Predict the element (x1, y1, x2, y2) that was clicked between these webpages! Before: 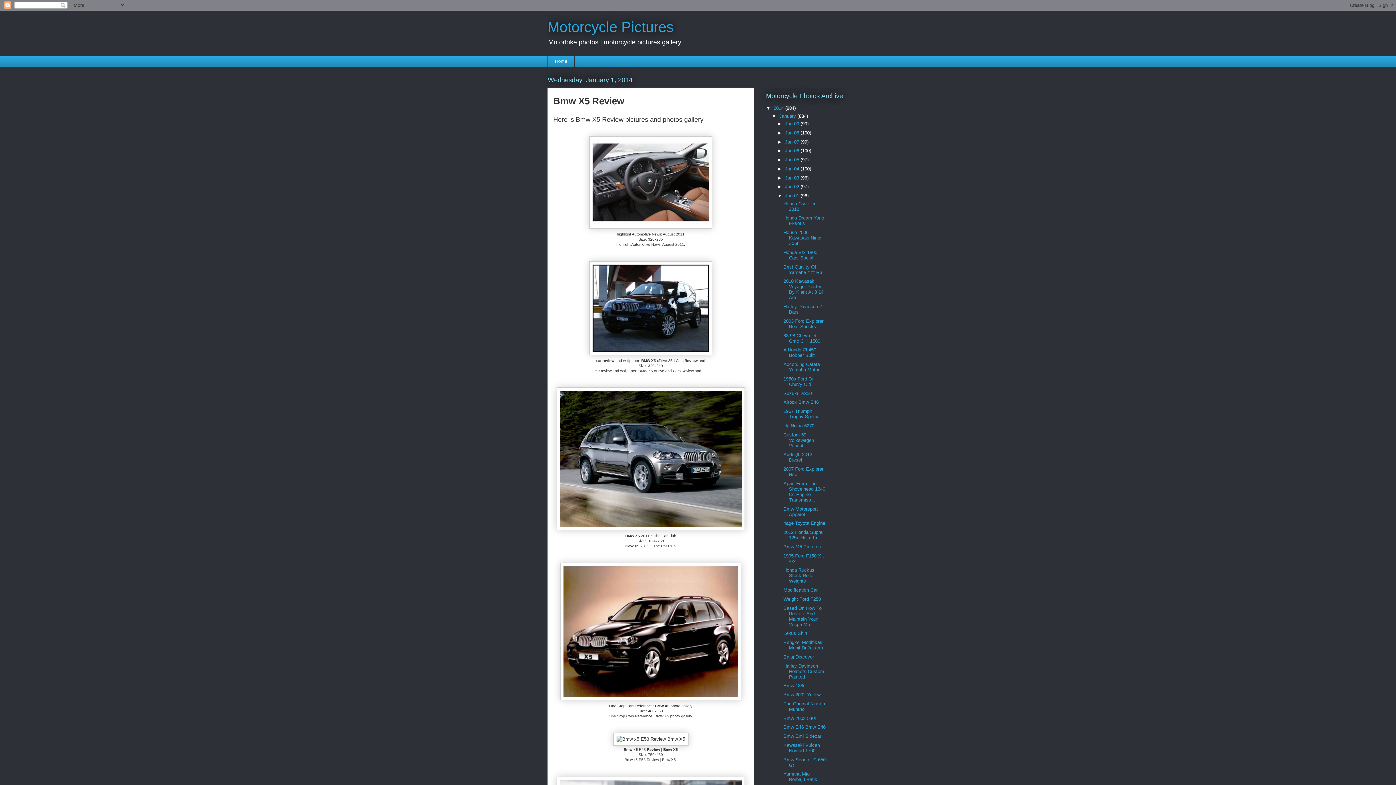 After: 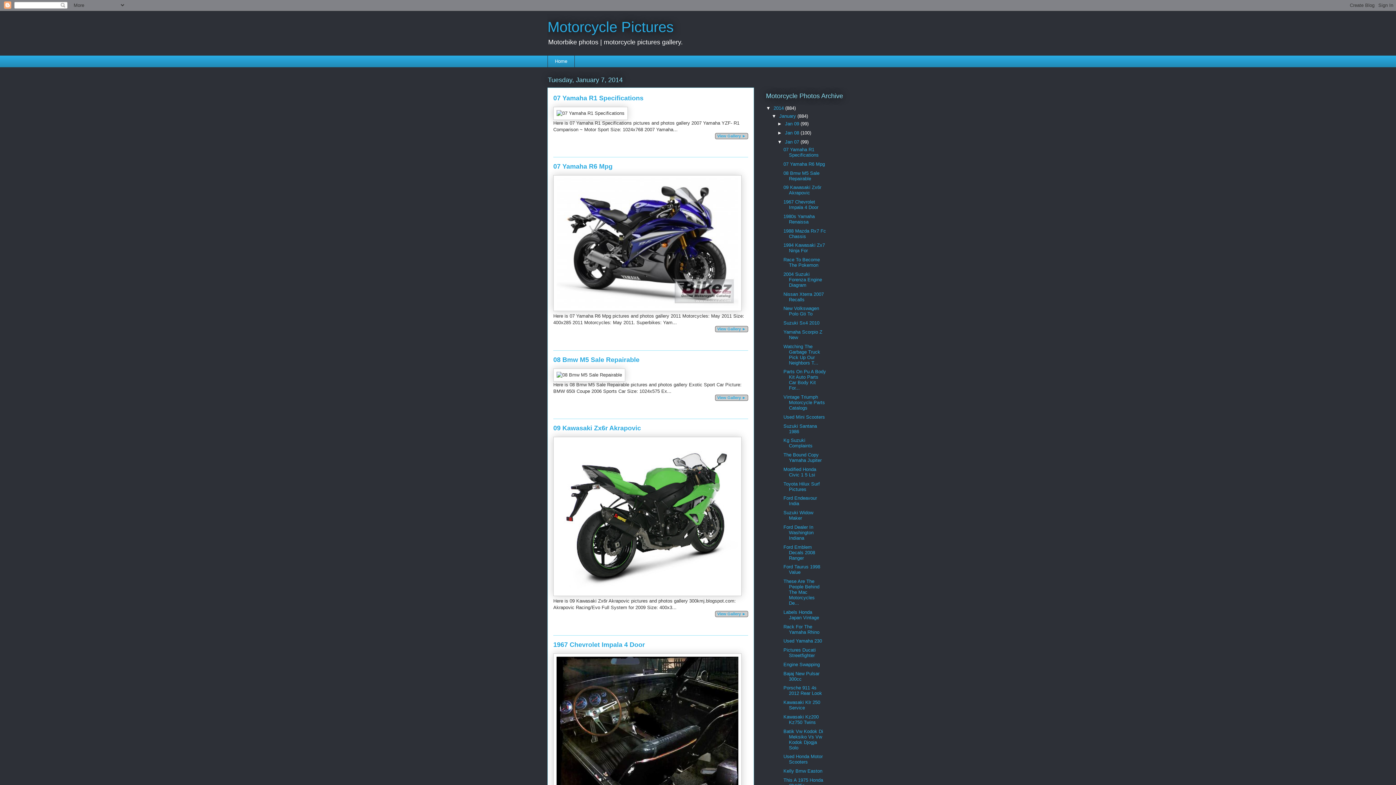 Action: bbox: (785, 139, 800, 144) label: Jan 07 